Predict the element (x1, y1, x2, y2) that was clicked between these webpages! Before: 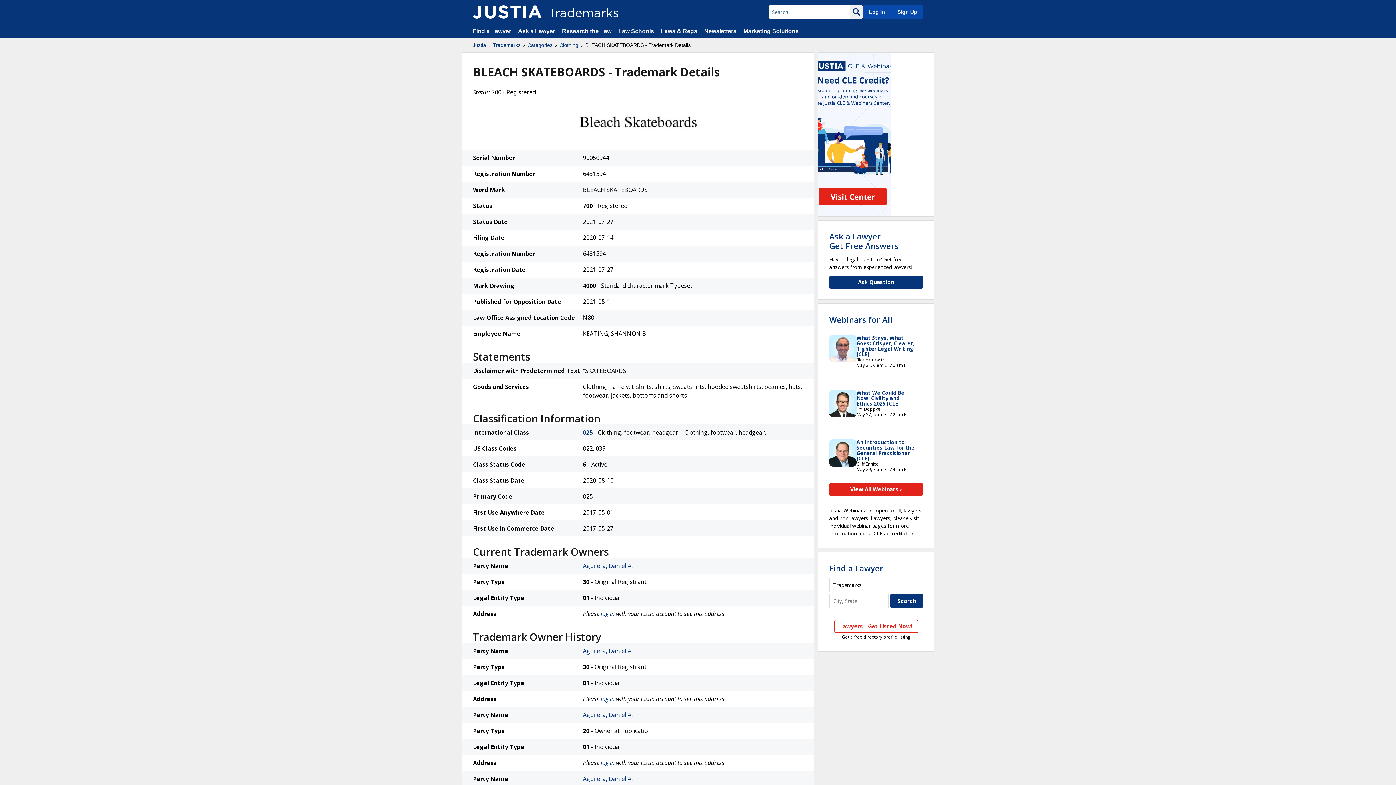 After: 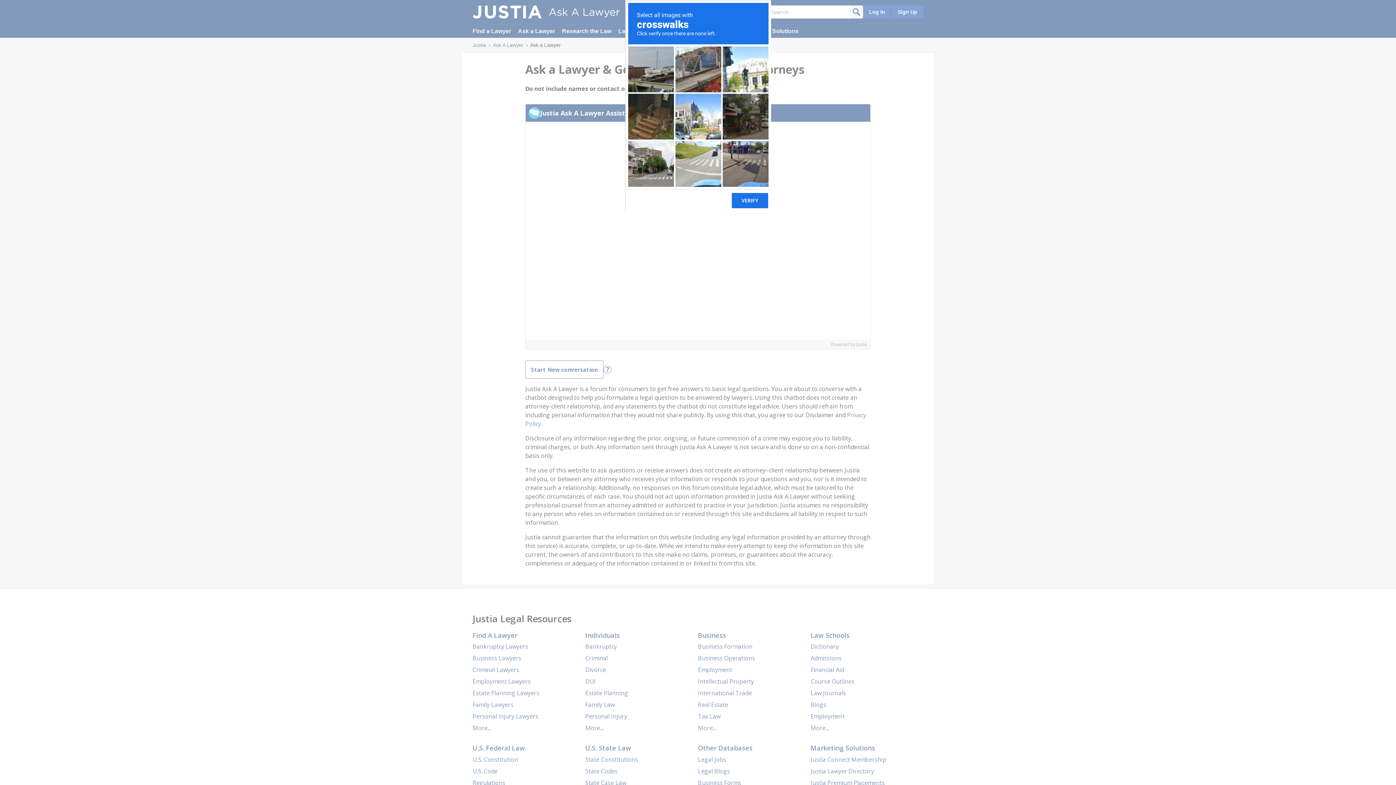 Action: bbox: (829, 276, 923, 288) label: Ask Question